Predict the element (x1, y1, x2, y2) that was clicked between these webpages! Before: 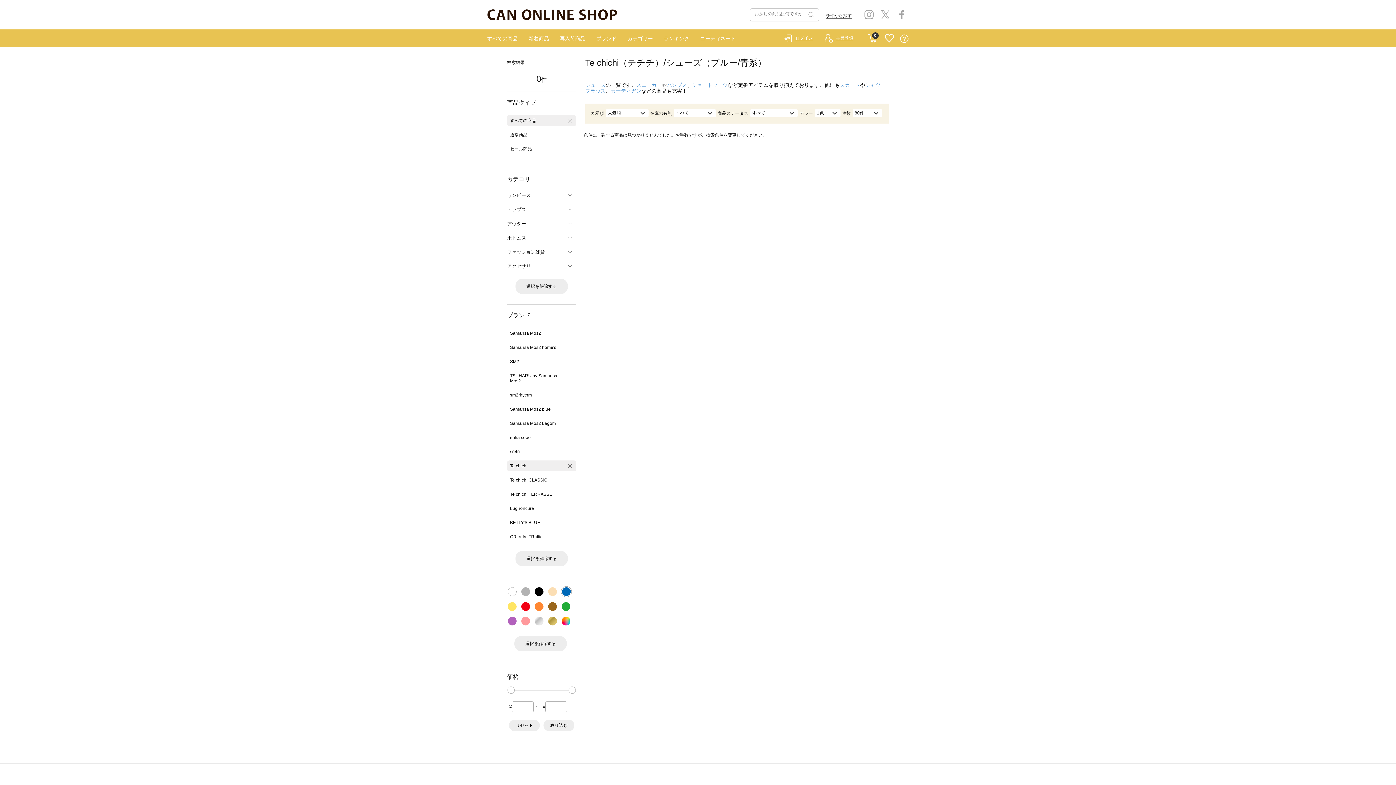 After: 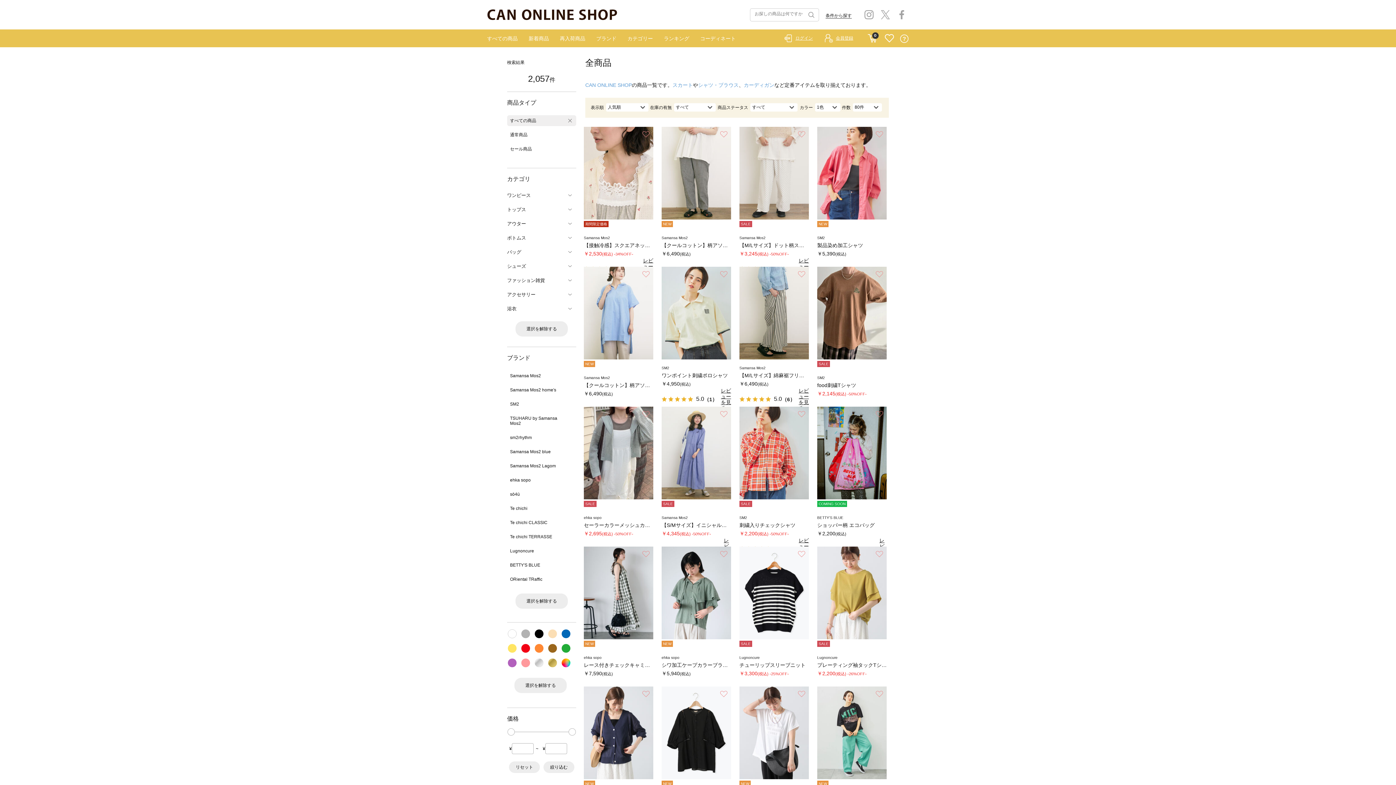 Action: bbox: (807, 9, 814, 20) label: 検索